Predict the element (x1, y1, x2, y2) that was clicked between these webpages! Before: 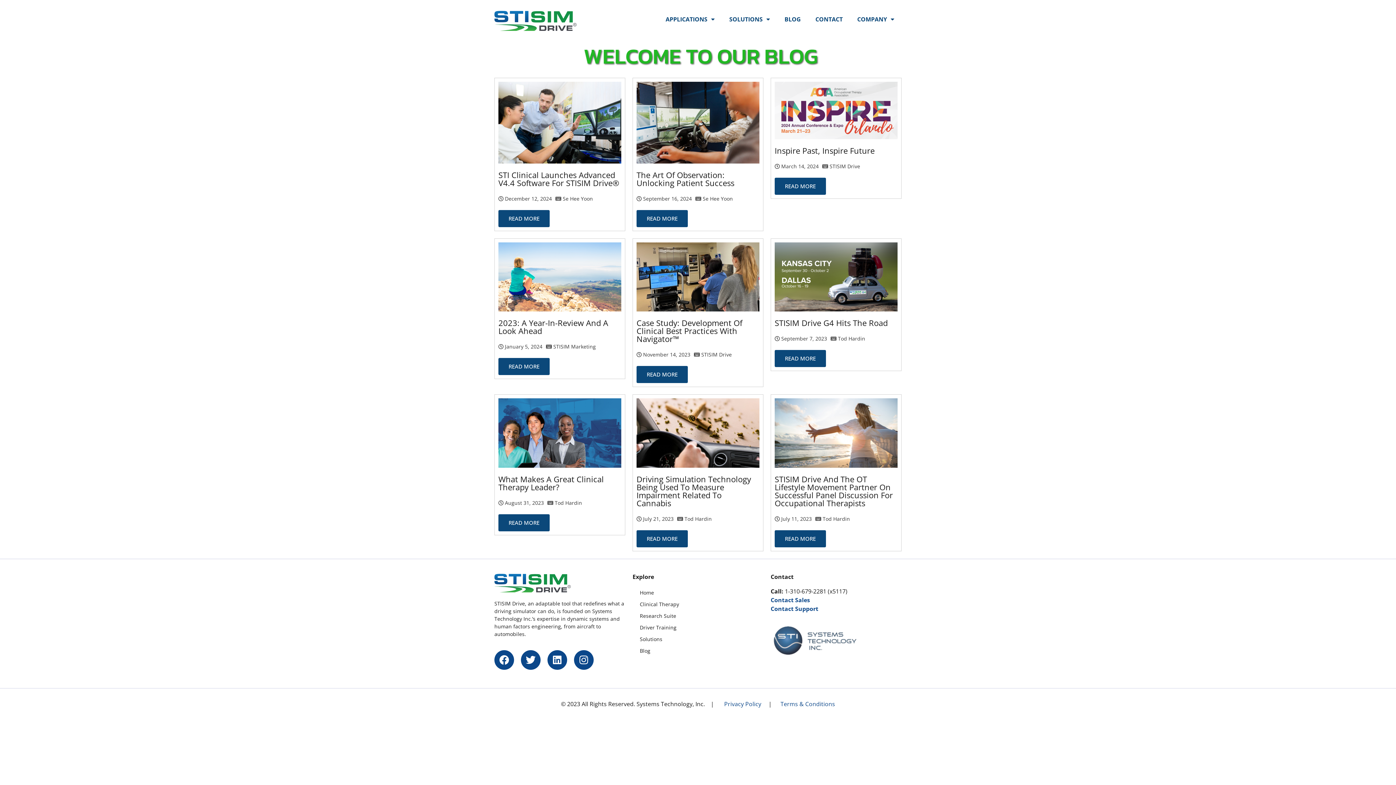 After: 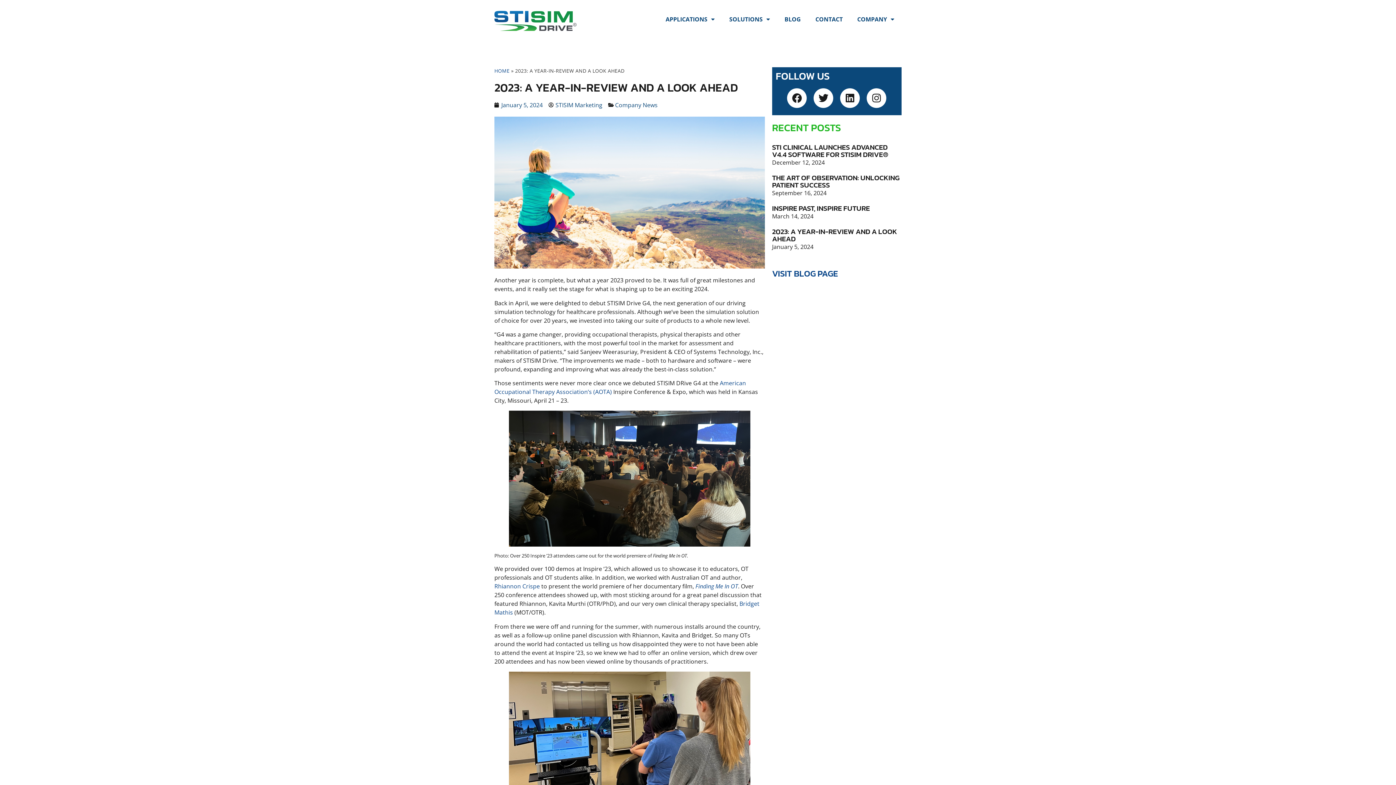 Action: bbox: (498, 317, 608, 336) label: 2023: A Year-In-Review And A Look Ahead